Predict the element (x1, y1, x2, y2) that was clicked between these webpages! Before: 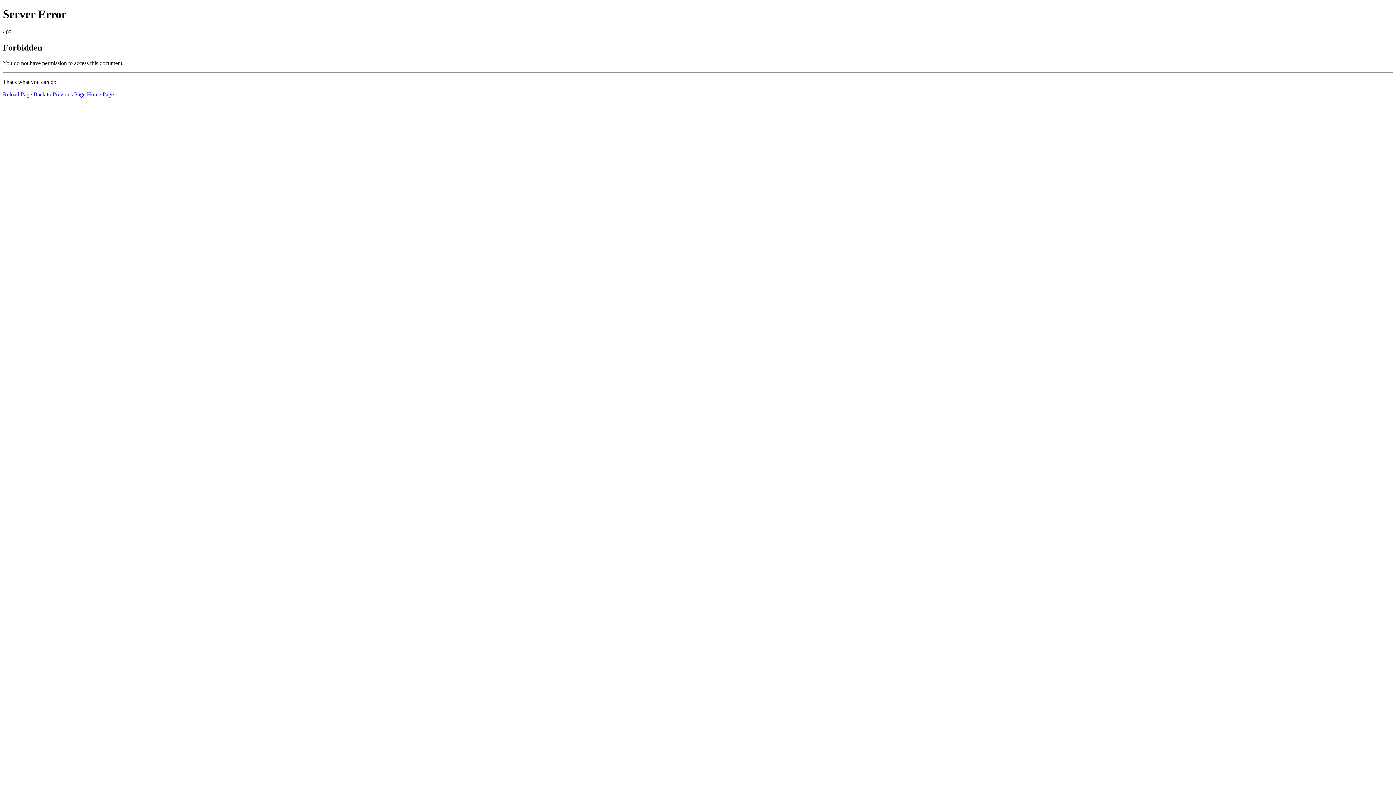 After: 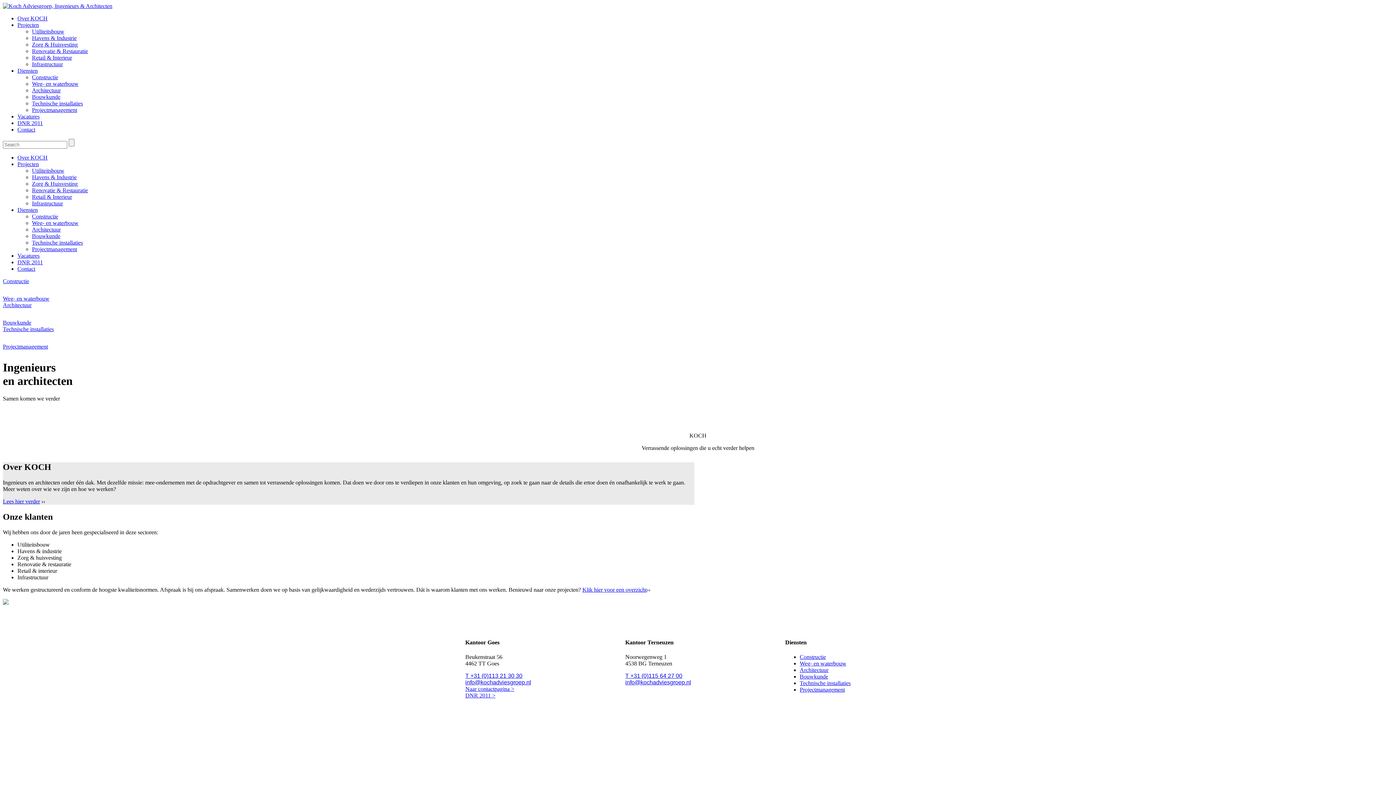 Action: bbox: (86, 91, 113, 97) label: Home Page